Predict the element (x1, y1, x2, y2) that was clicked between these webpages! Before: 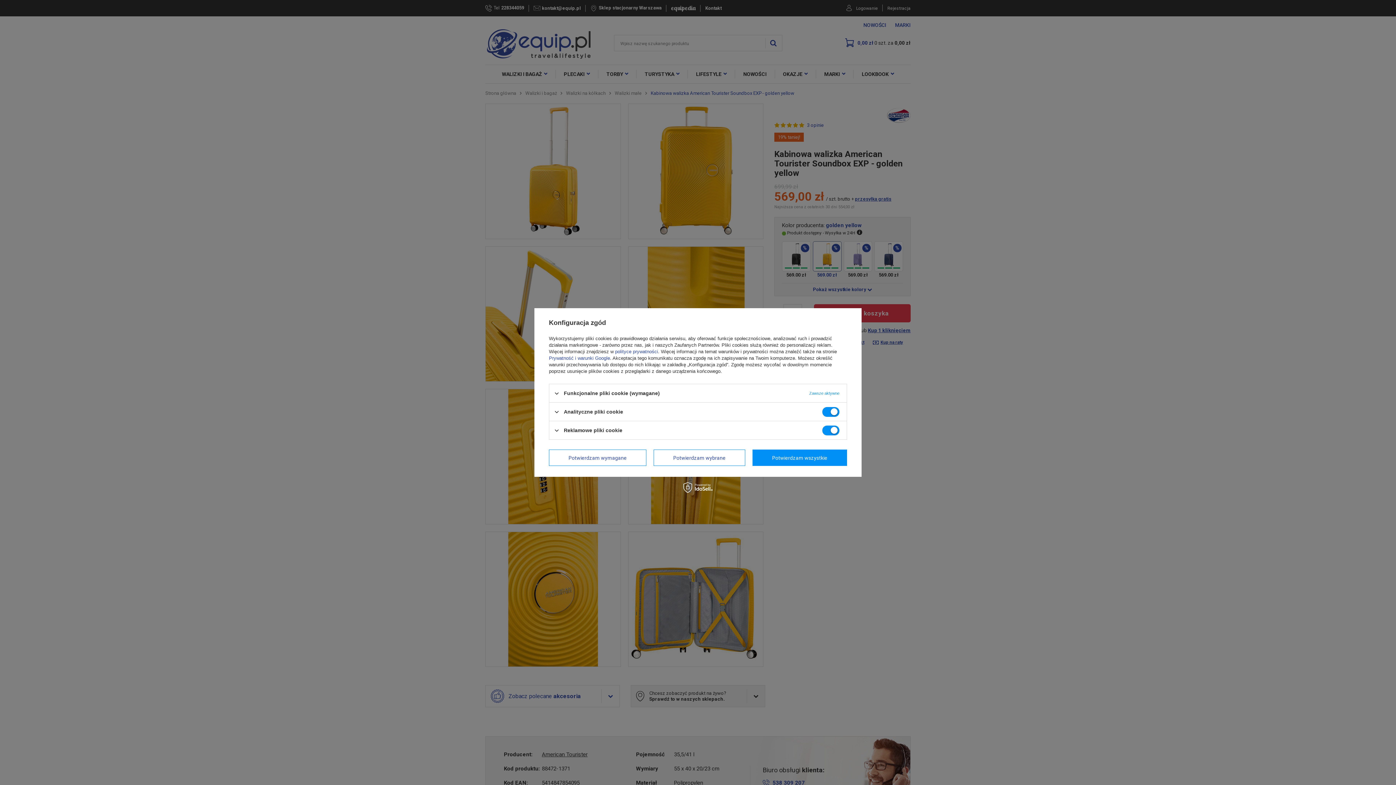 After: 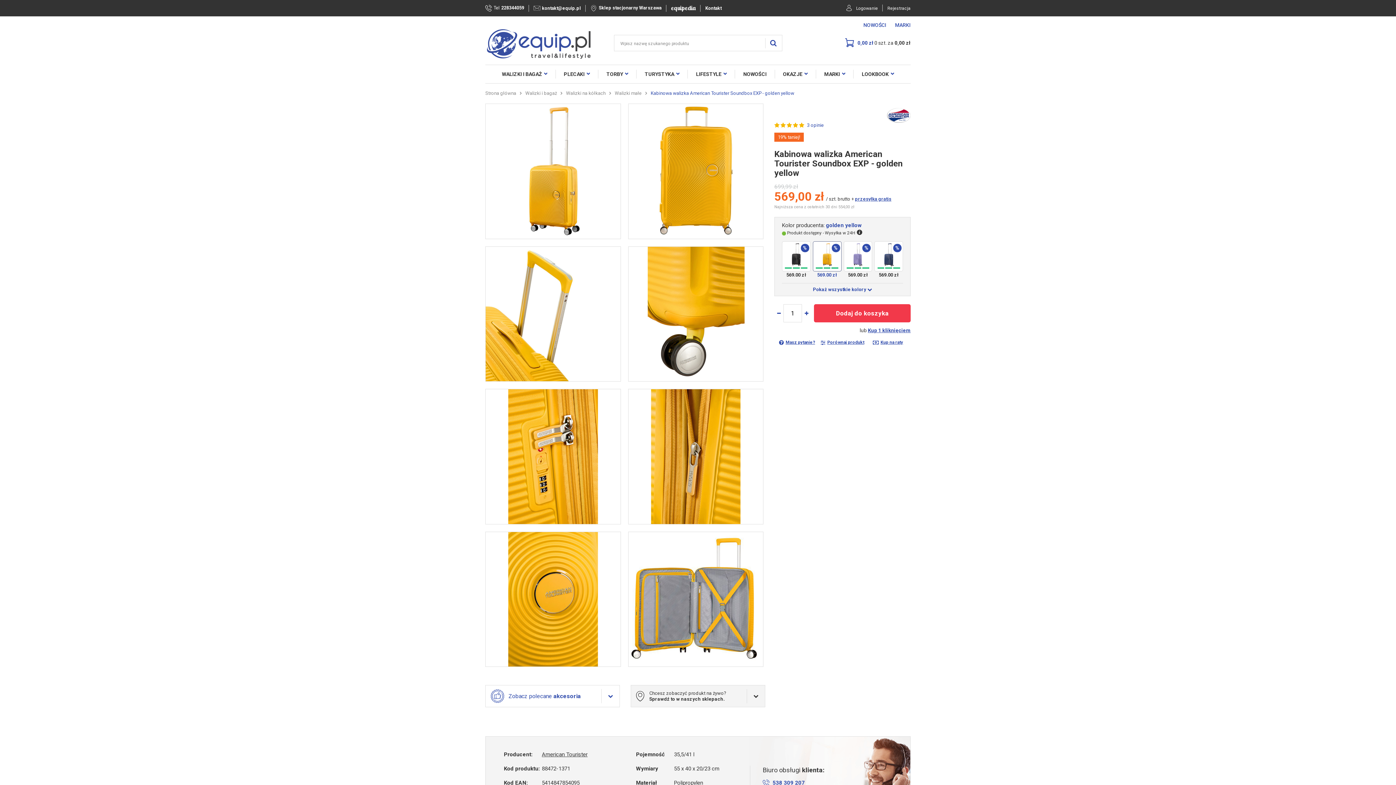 Action: label: Potwierdzam wymagane bbox: (549, 449, 646, 466)